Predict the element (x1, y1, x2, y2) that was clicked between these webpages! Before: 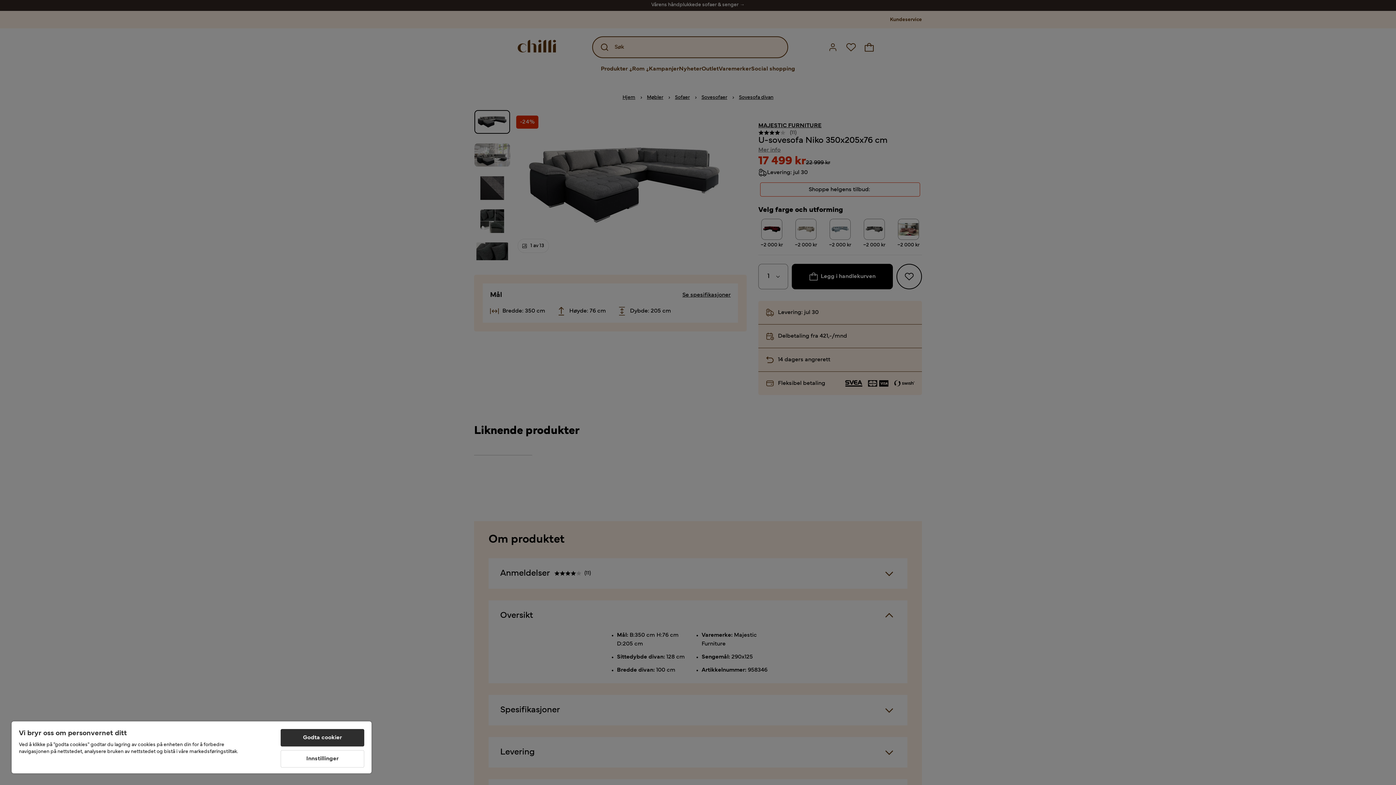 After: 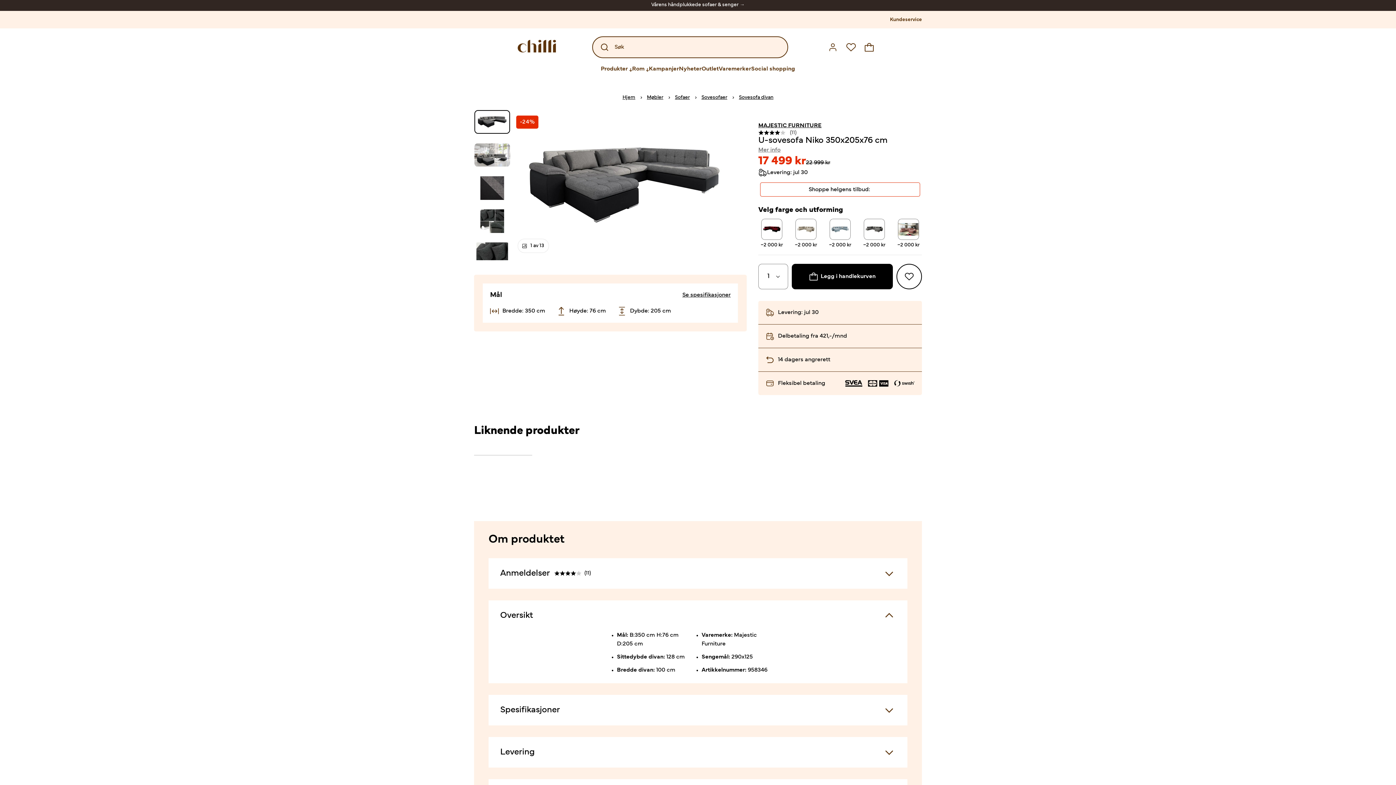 Action: label: Godta cookier bbox: (280, 729, 364, 746)